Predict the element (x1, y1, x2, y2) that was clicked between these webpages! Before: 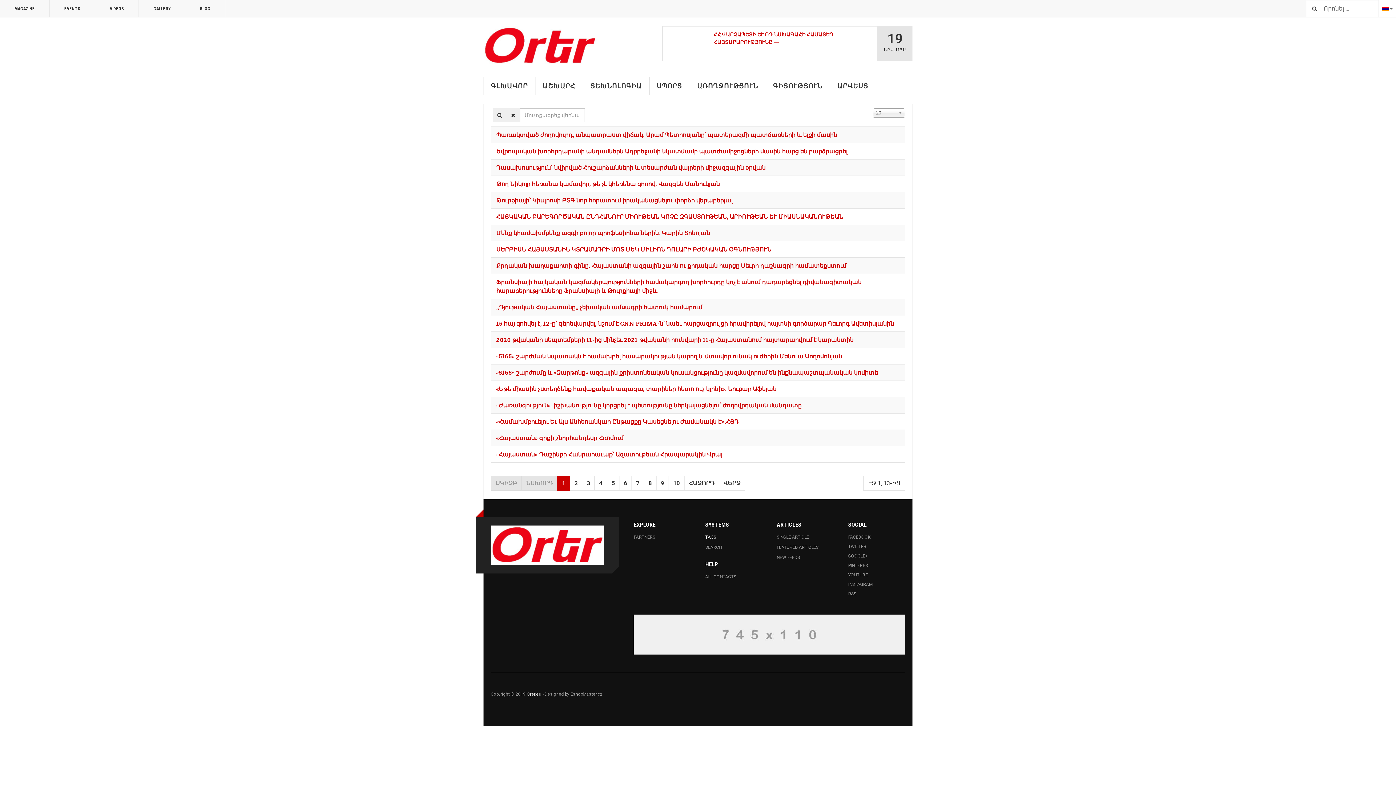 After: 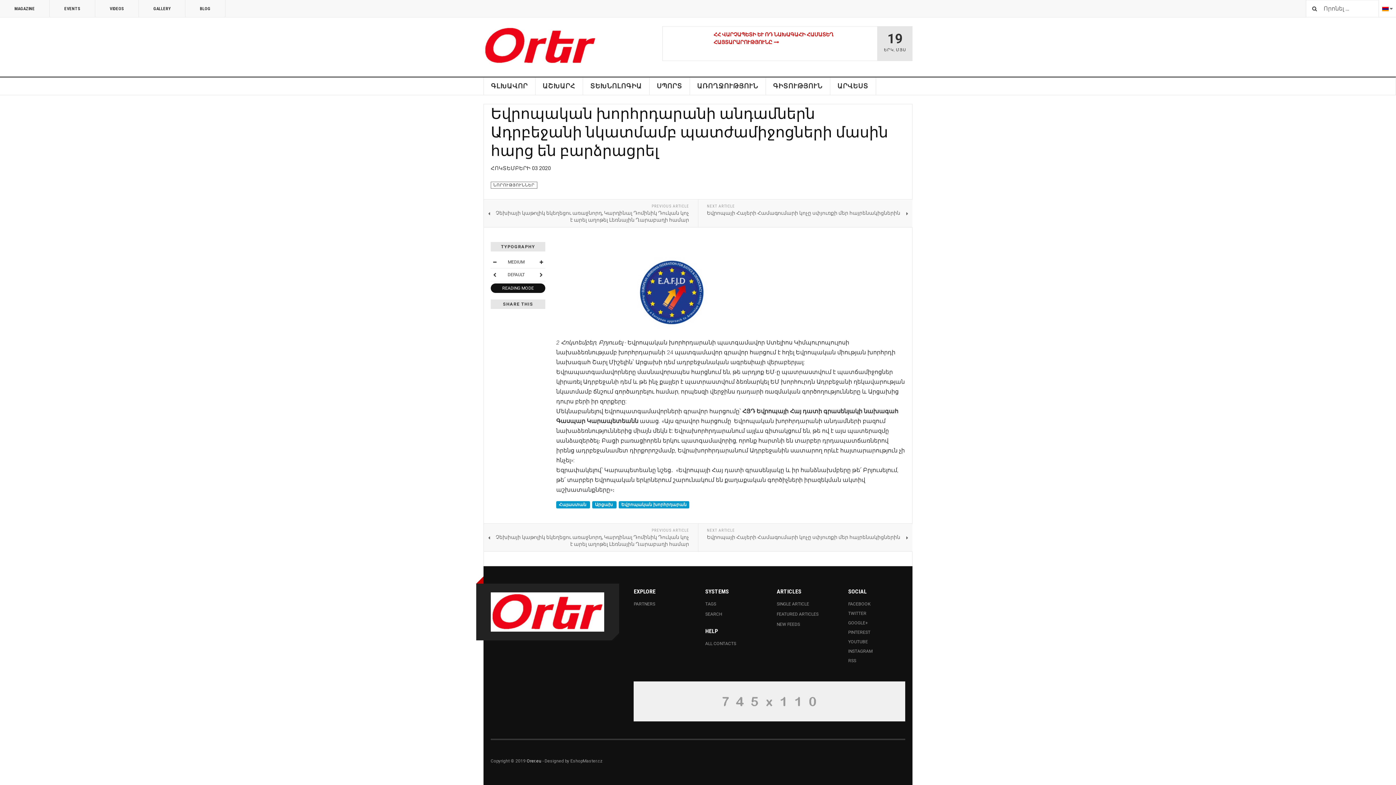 Action: bbox: (496, 147, 847, 154) label: Եվրոպական խորհրդարանի անդամներն Ադրբեջանի նկատմամբ պատժամիջոցների մասին հարց են բարձրացրել